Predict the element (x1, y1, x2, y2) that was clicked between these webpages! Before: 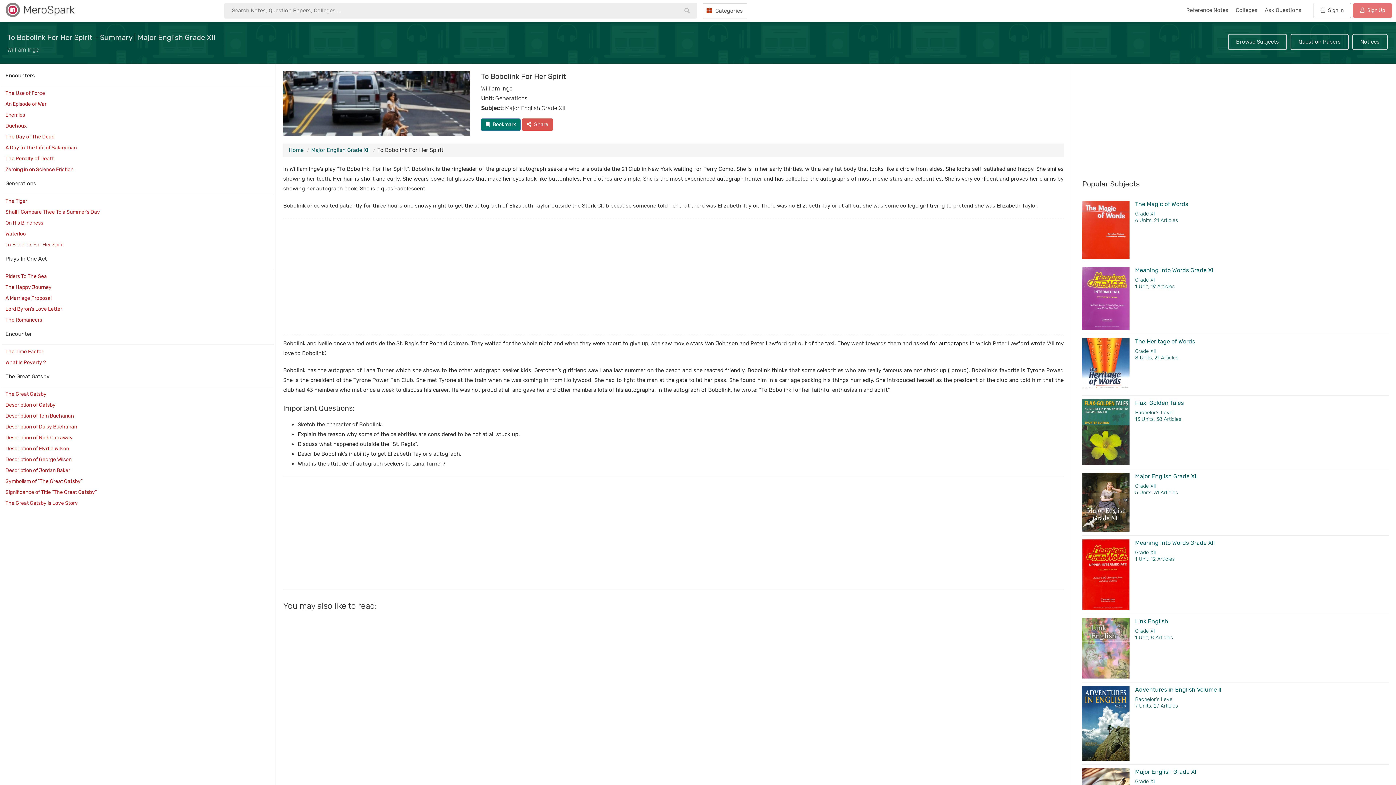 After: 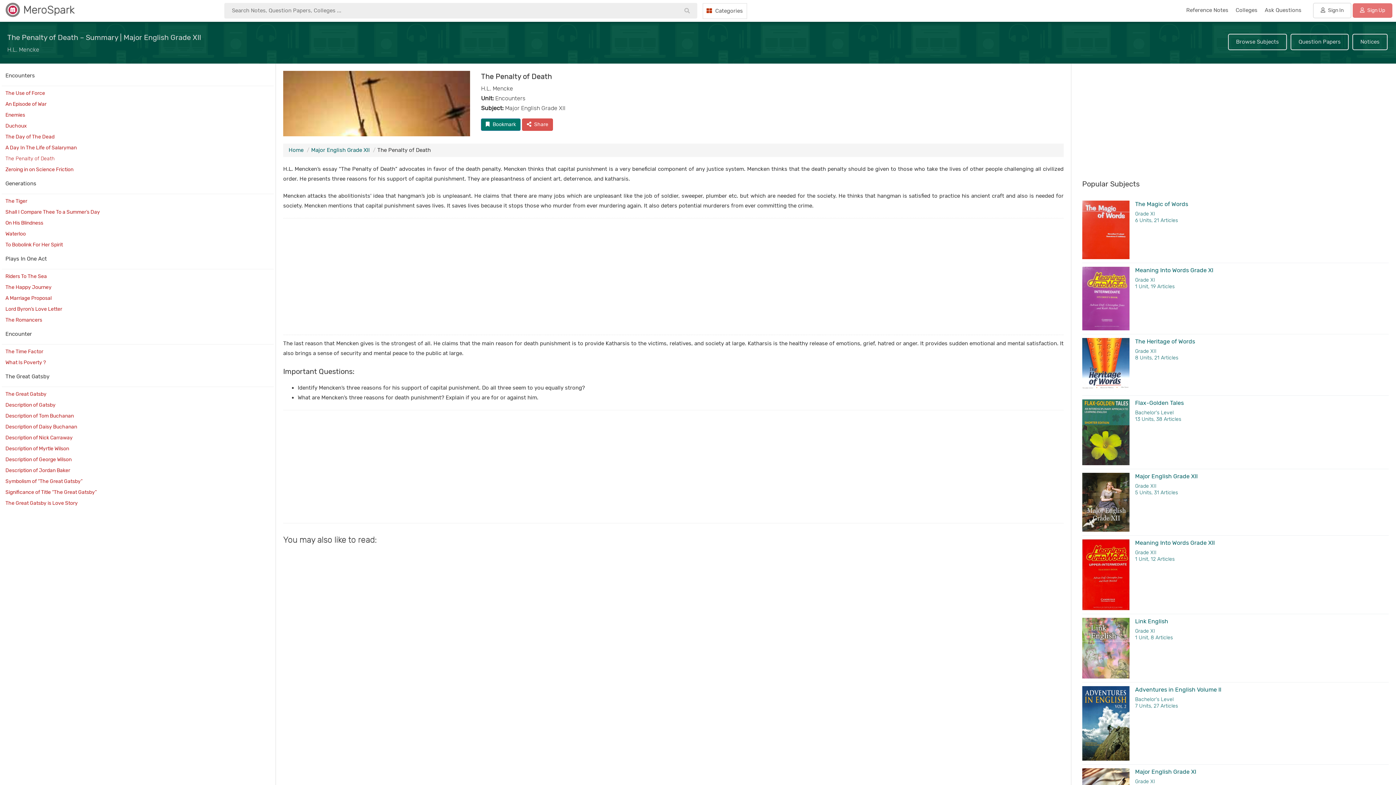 Action: bbox: (1, 151, 273, 162) label: The Penalty of Death